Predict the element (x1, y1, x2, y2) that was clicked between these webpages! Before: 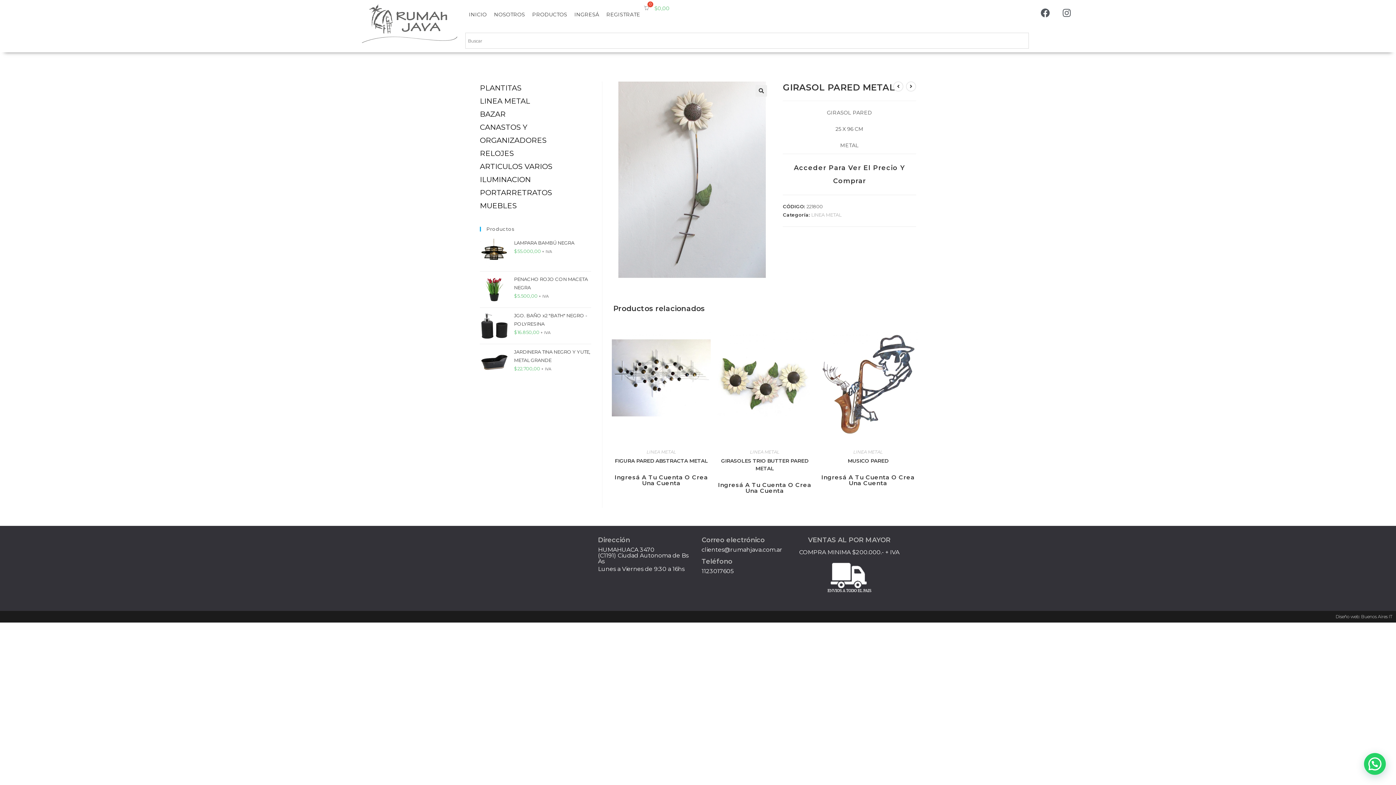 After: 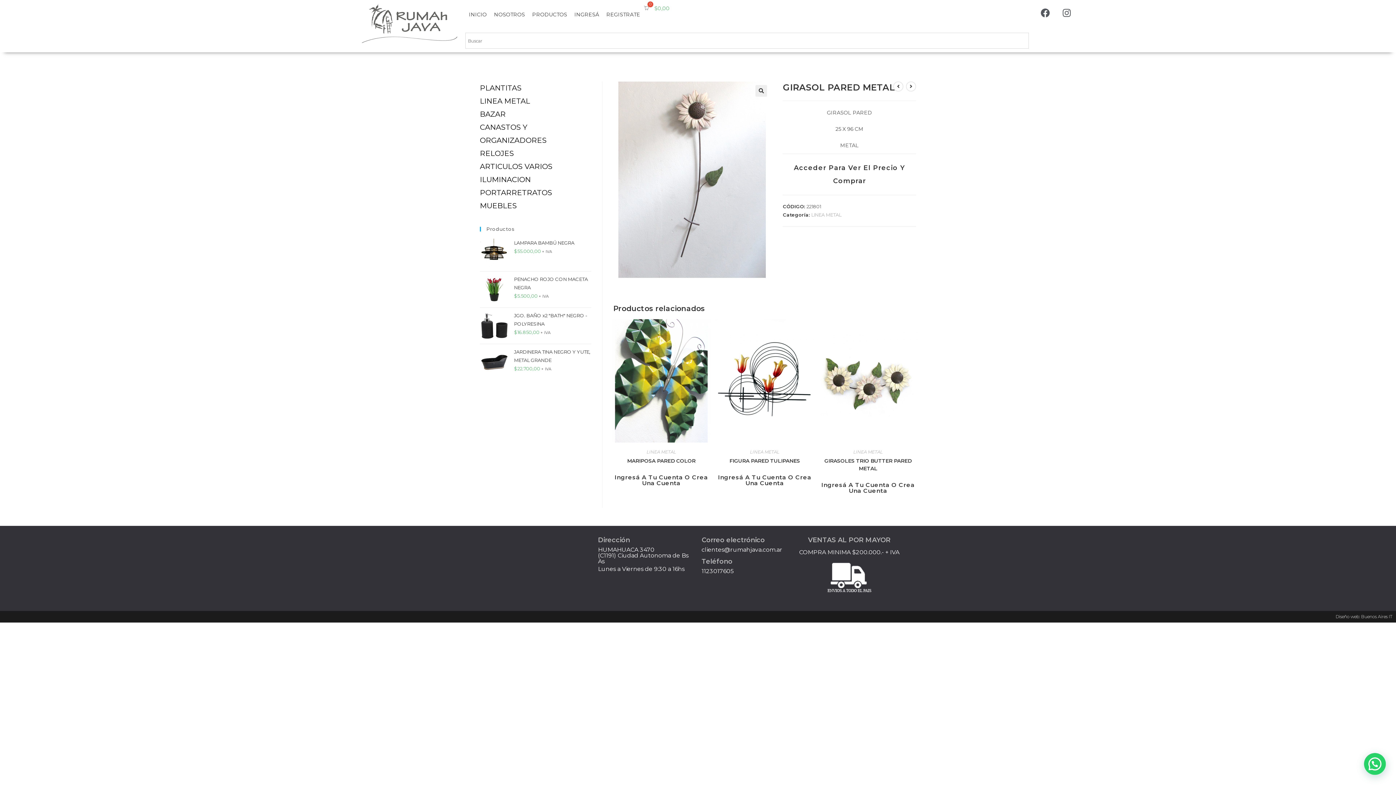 Action: label: Ver producto siguiente bbox: (906, 81, 916, 91)